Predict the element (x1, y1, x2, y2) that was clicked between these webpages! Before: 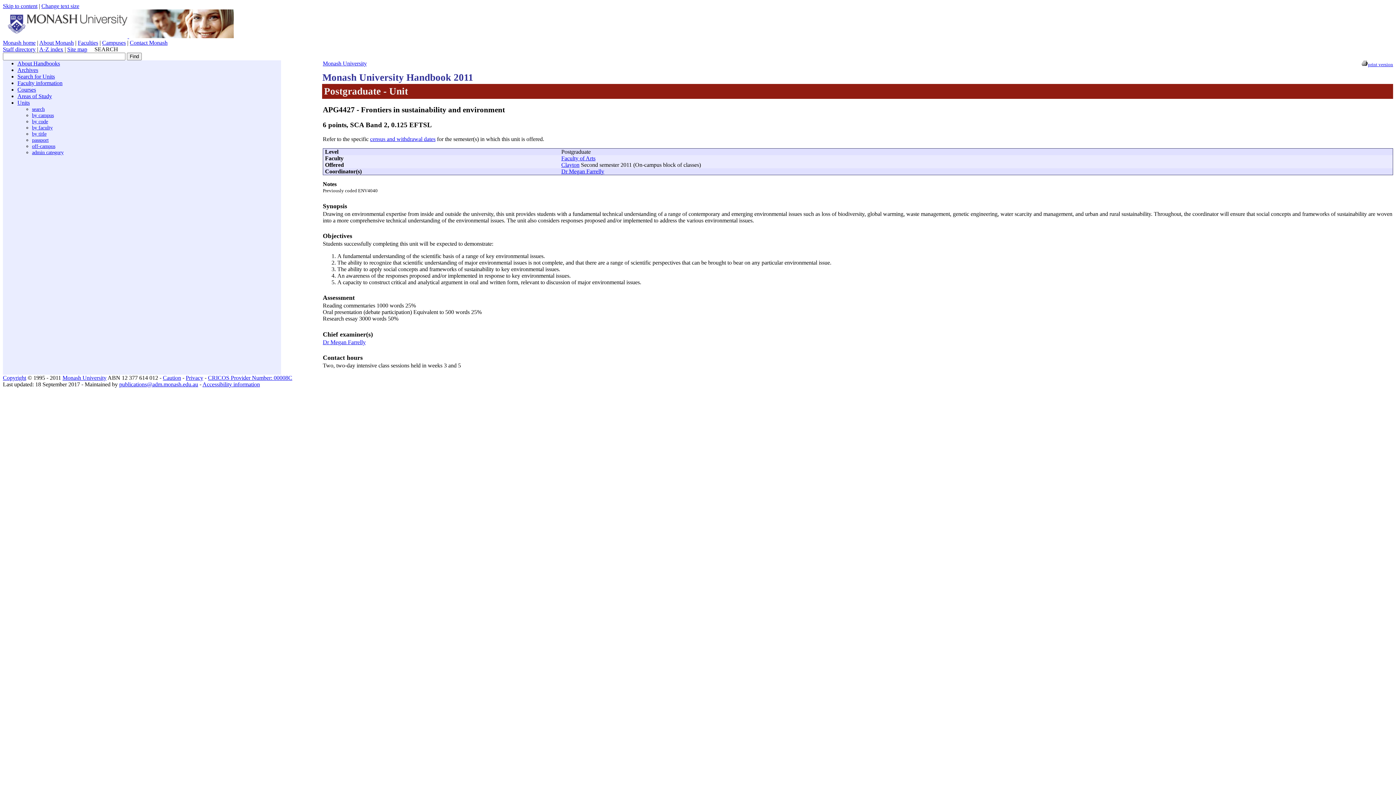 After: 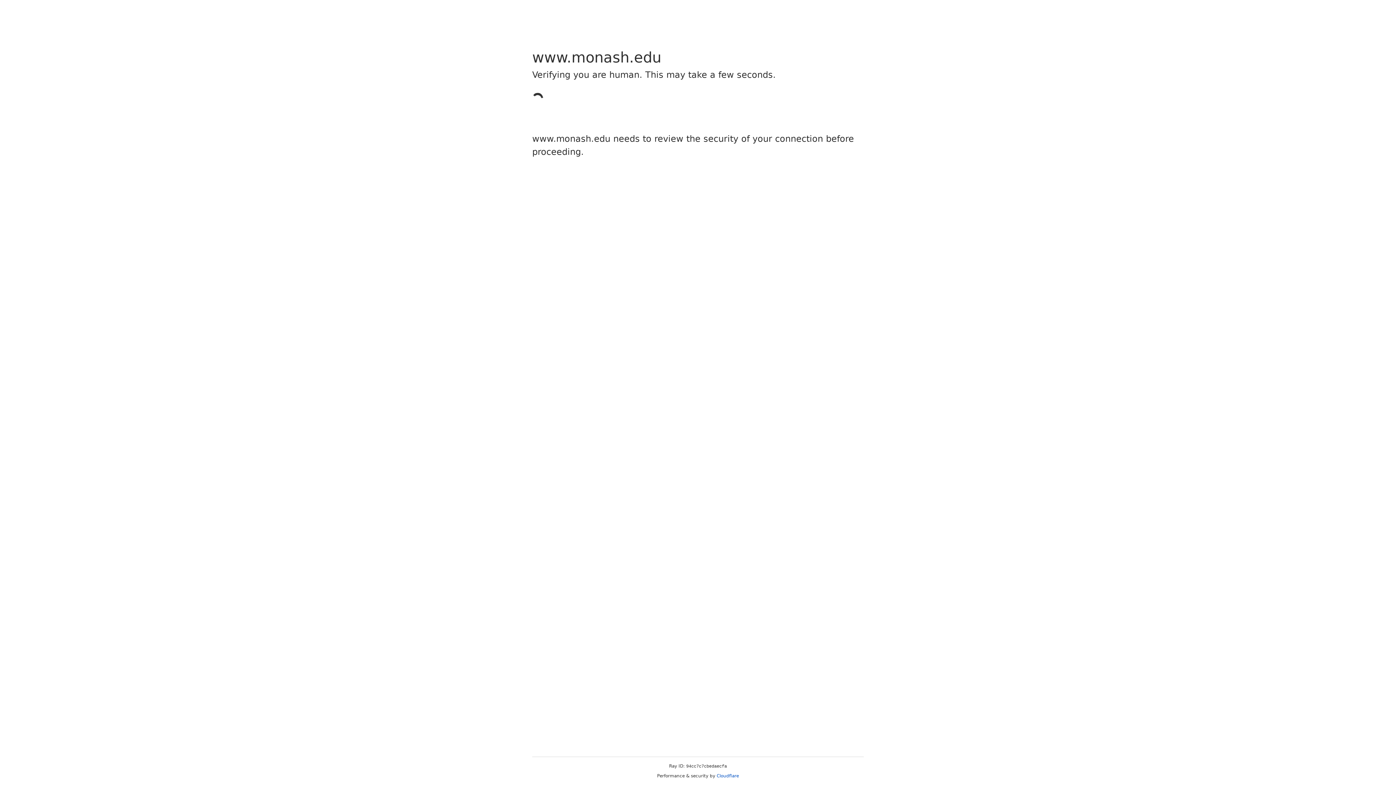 Action: label: Copyright bbox: (2, 374, 26, 381)